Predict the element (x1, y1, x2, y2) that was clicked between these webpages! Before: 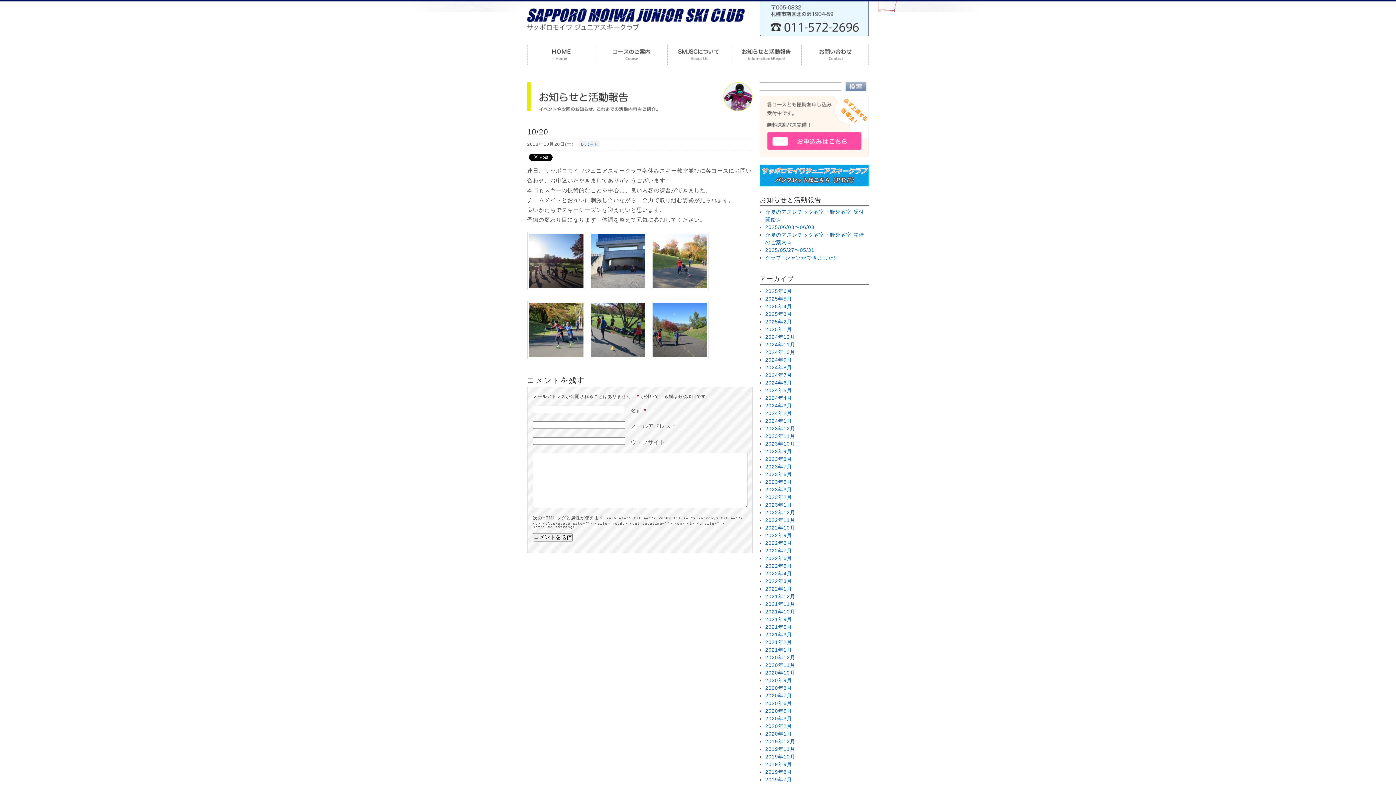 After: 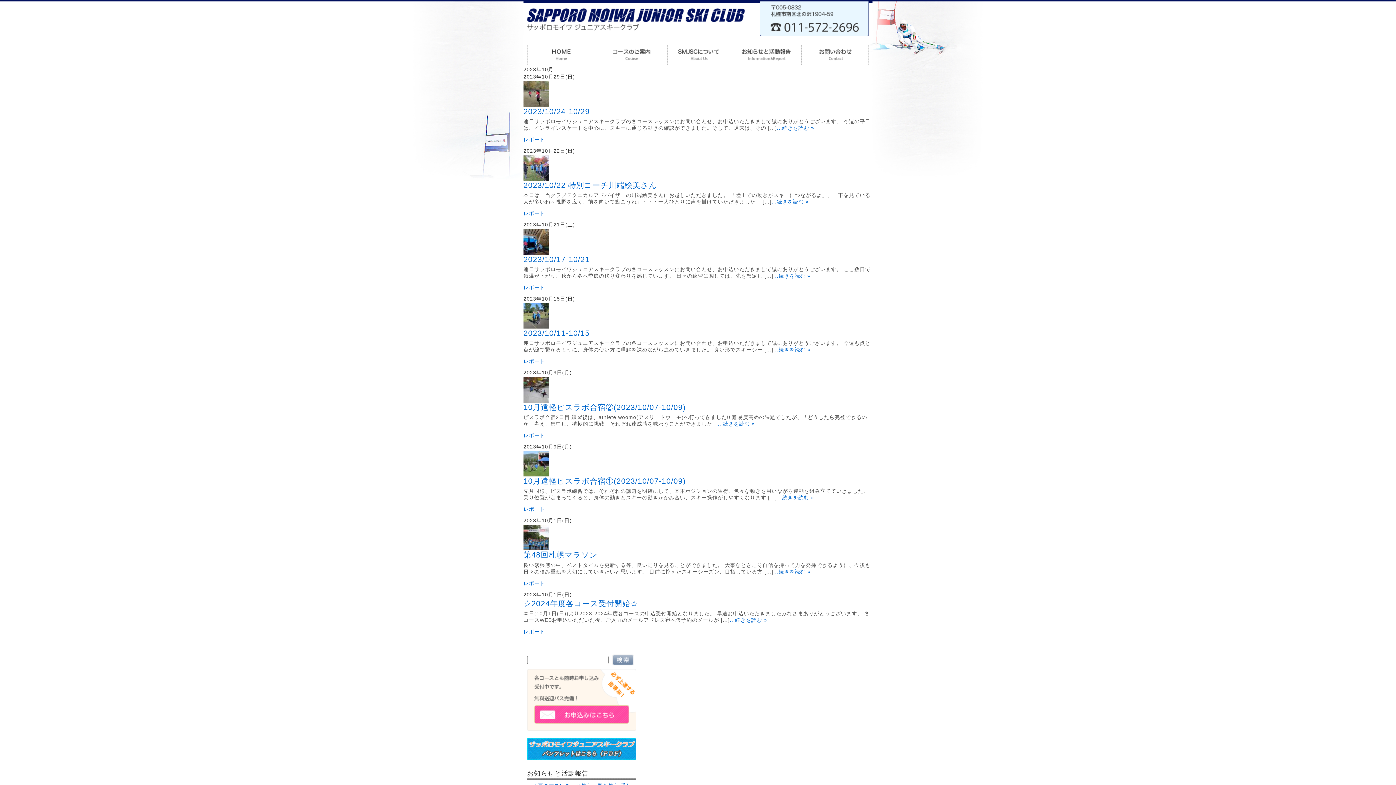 Action: bbox: (765, 440, 795, 446) label: 2023年10月